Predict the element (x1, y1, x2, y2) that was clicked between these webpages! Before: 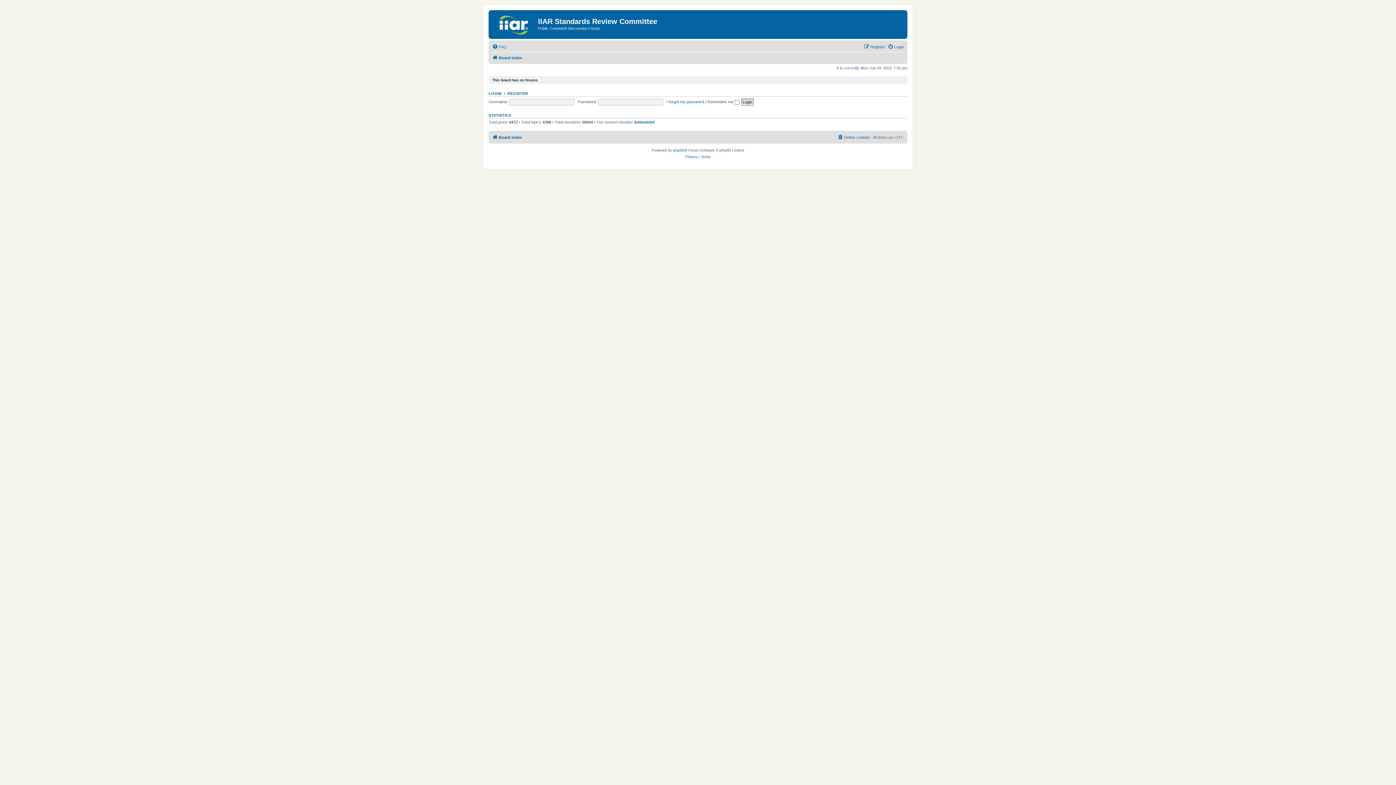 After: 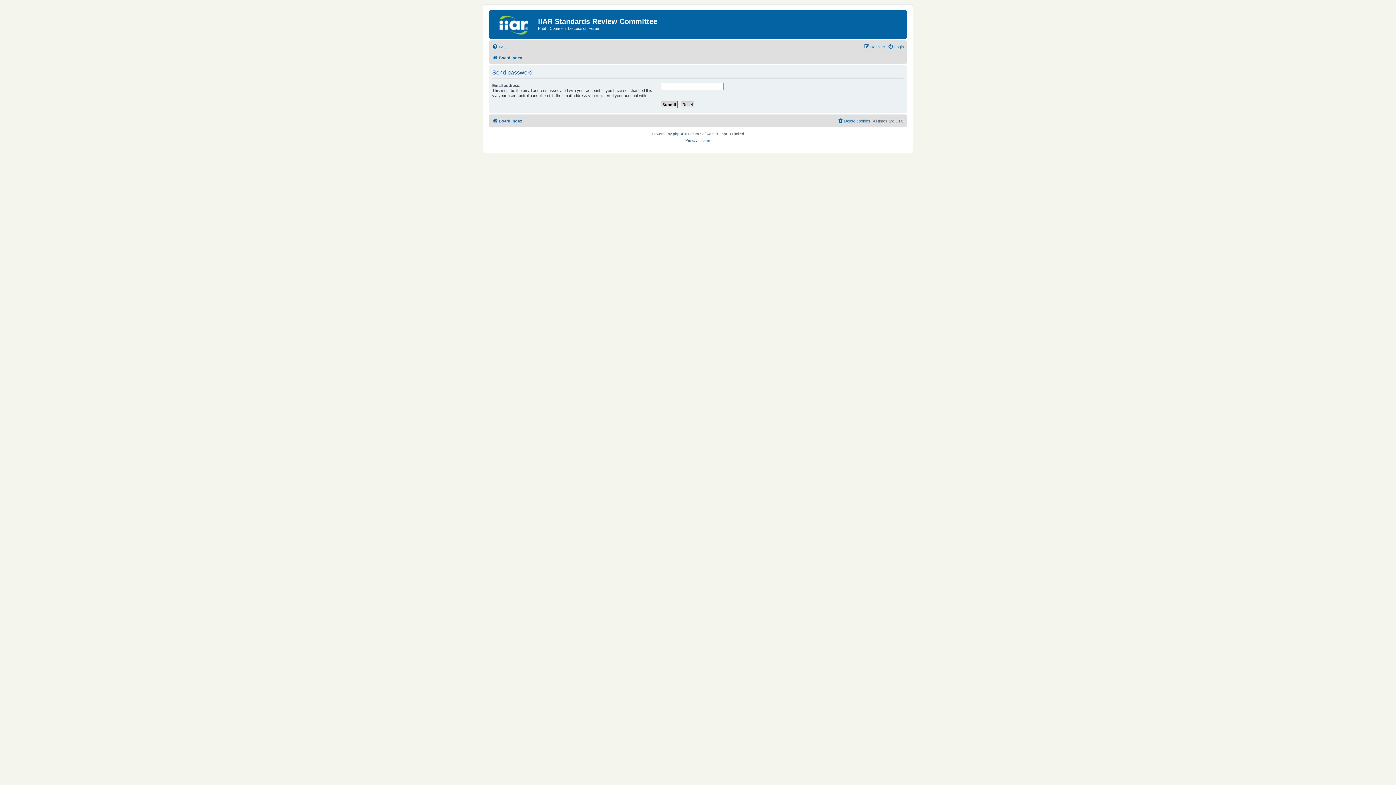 Action: bbox: (666, 99, 704, 103) label: I forgot my password